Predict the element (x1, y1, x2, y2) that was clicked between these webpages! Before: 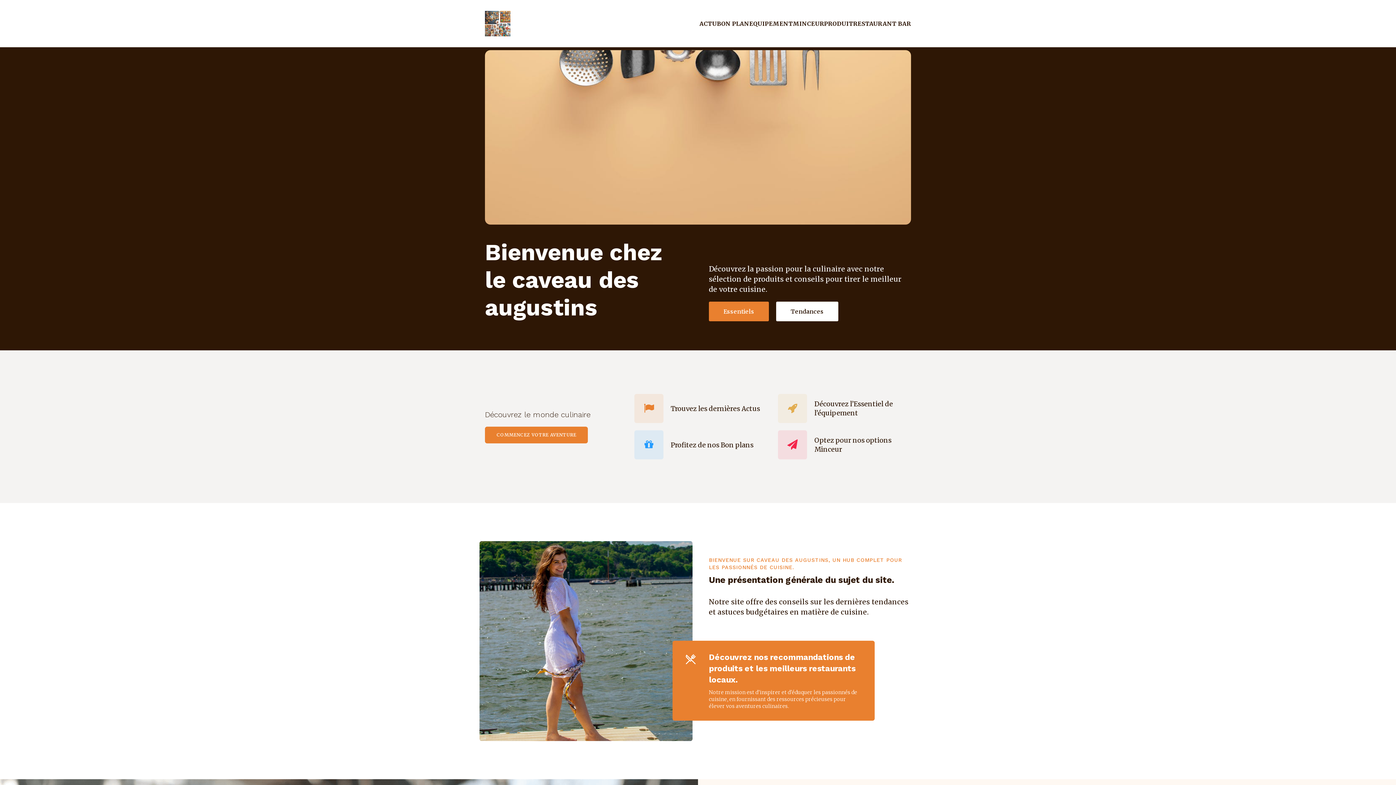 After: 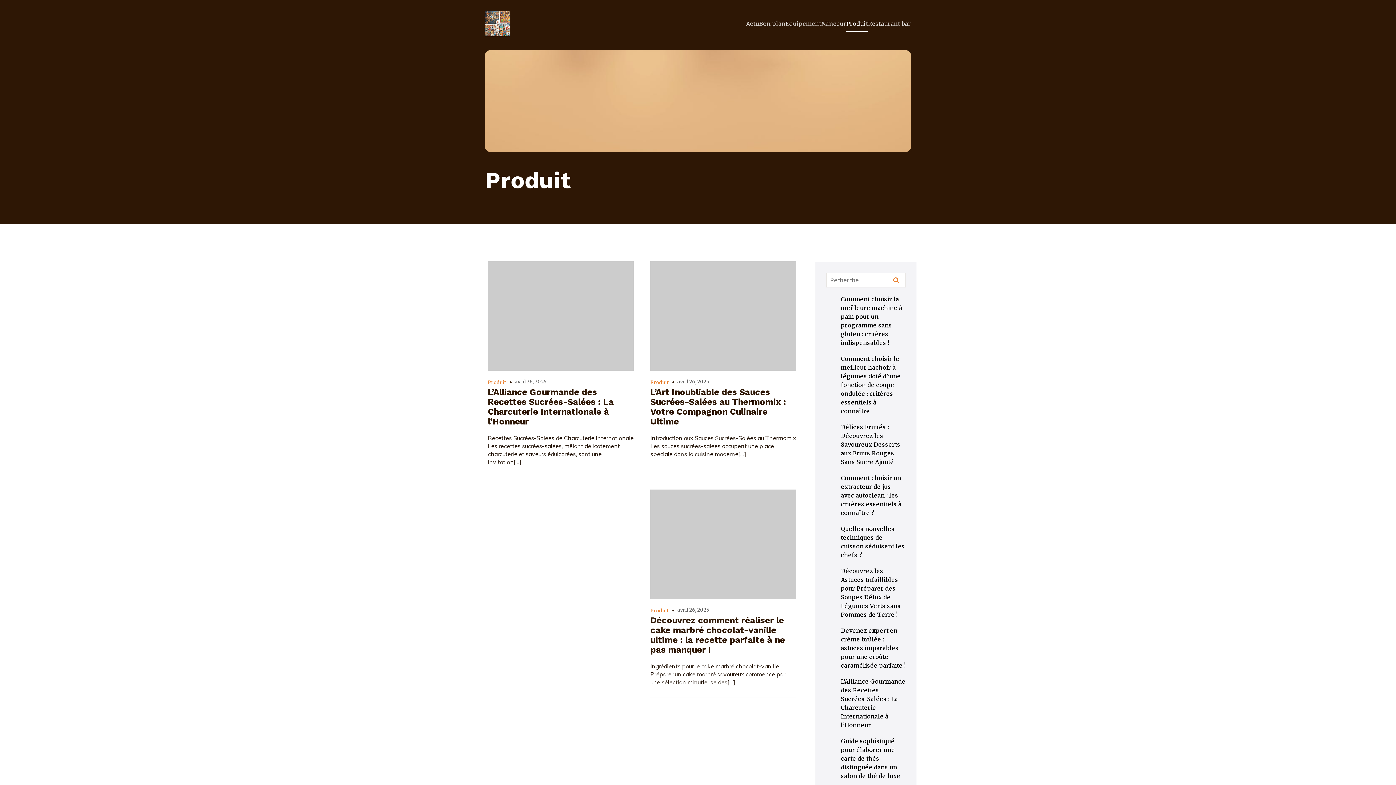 Action: bbox: (824, 15, 853, 31) label: PRODUIT